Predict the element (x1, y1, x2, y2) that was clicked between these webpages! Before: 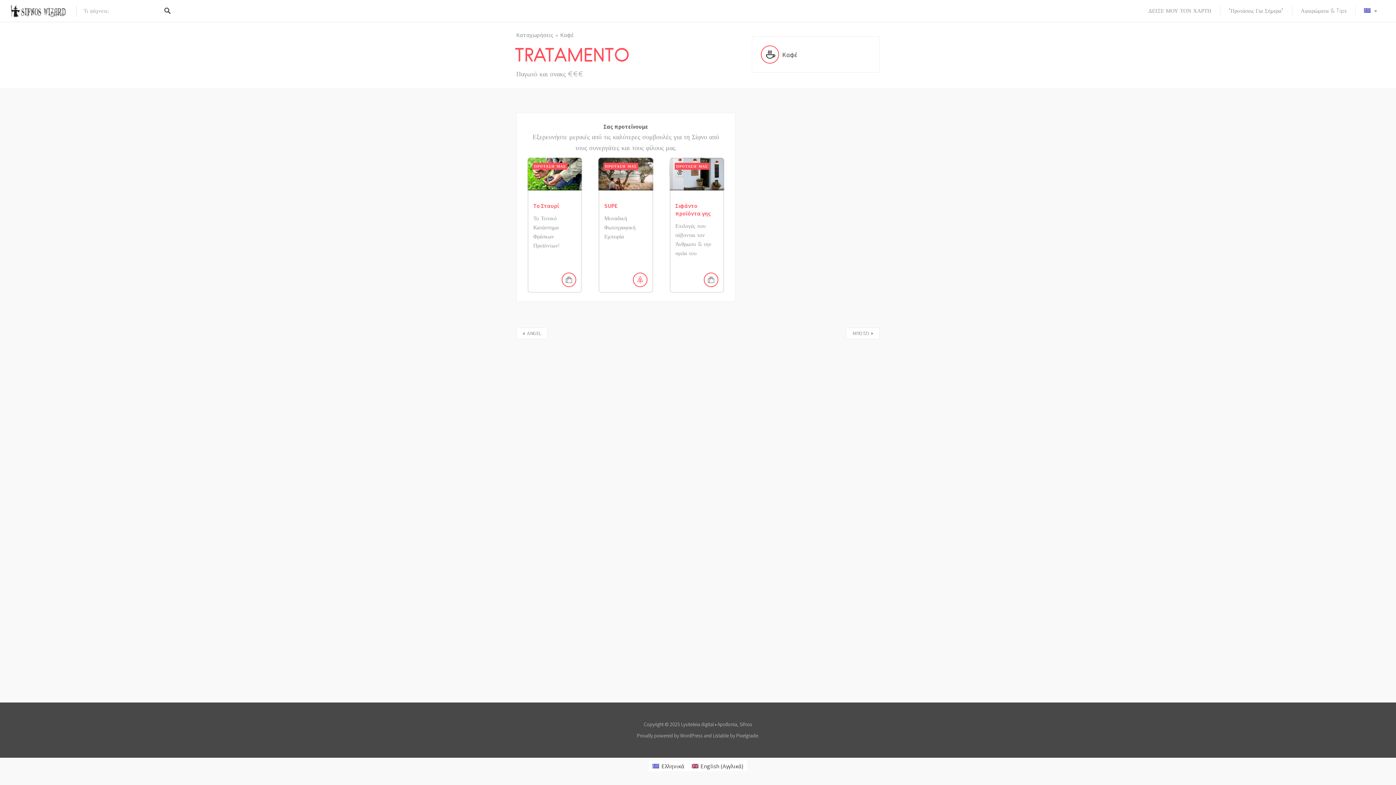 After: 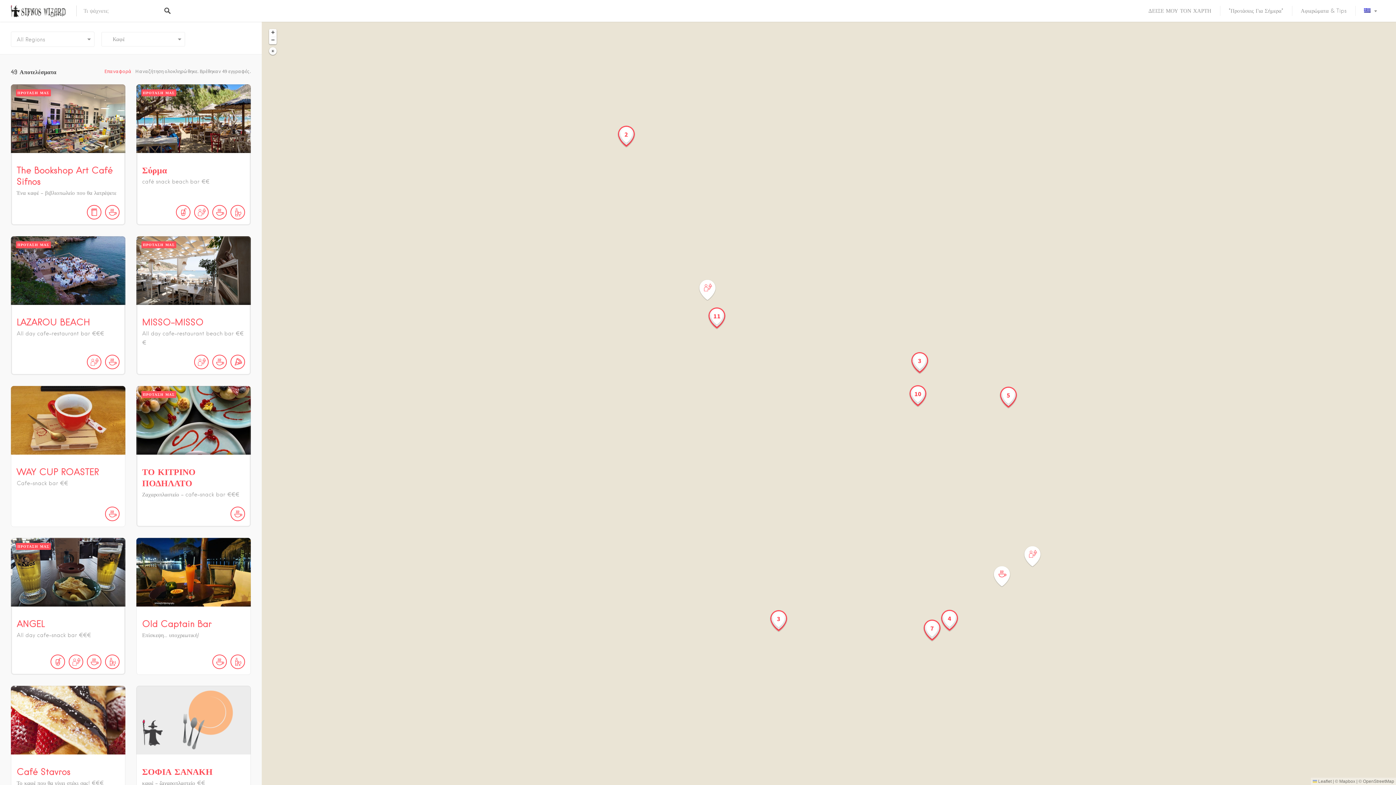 Action: label: Καφέ bbox: (560, 30, 573, 40)